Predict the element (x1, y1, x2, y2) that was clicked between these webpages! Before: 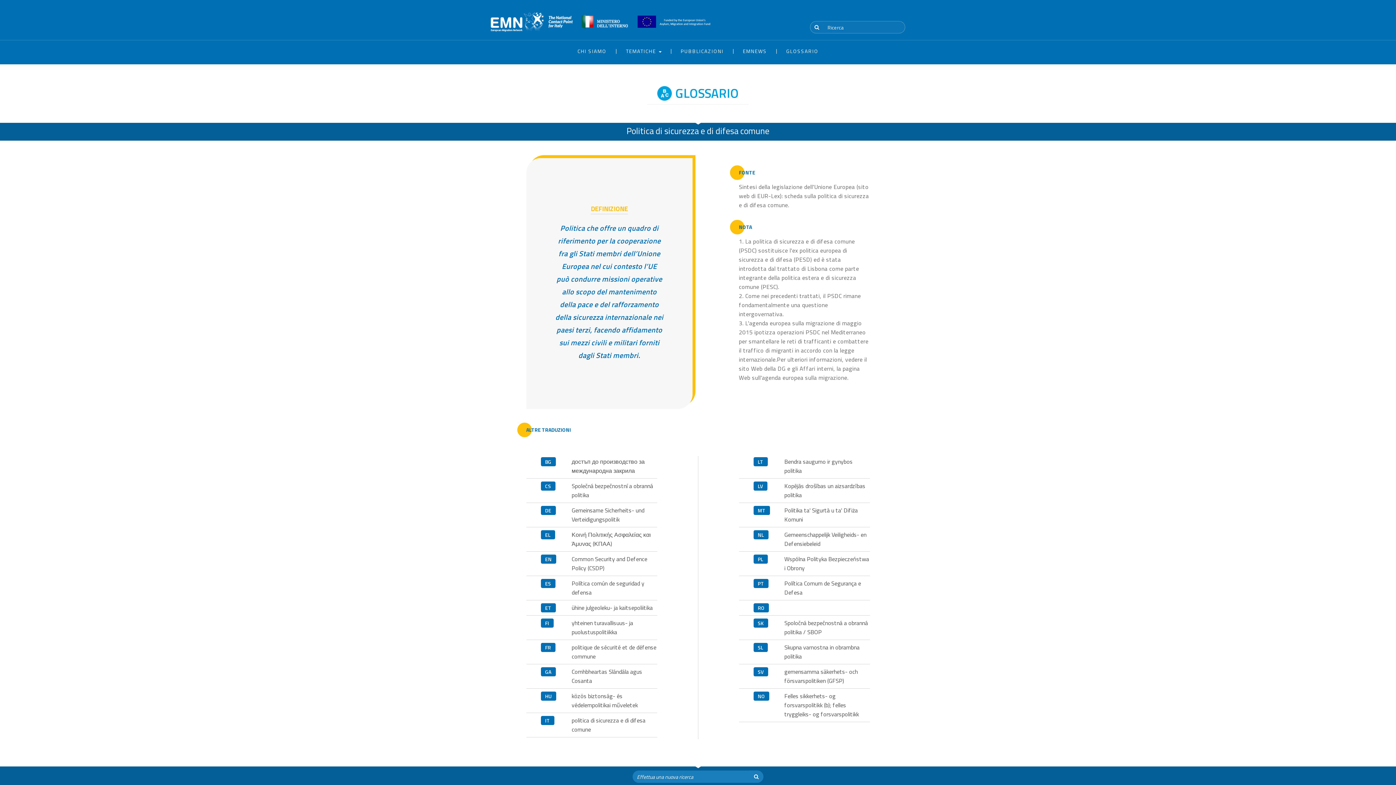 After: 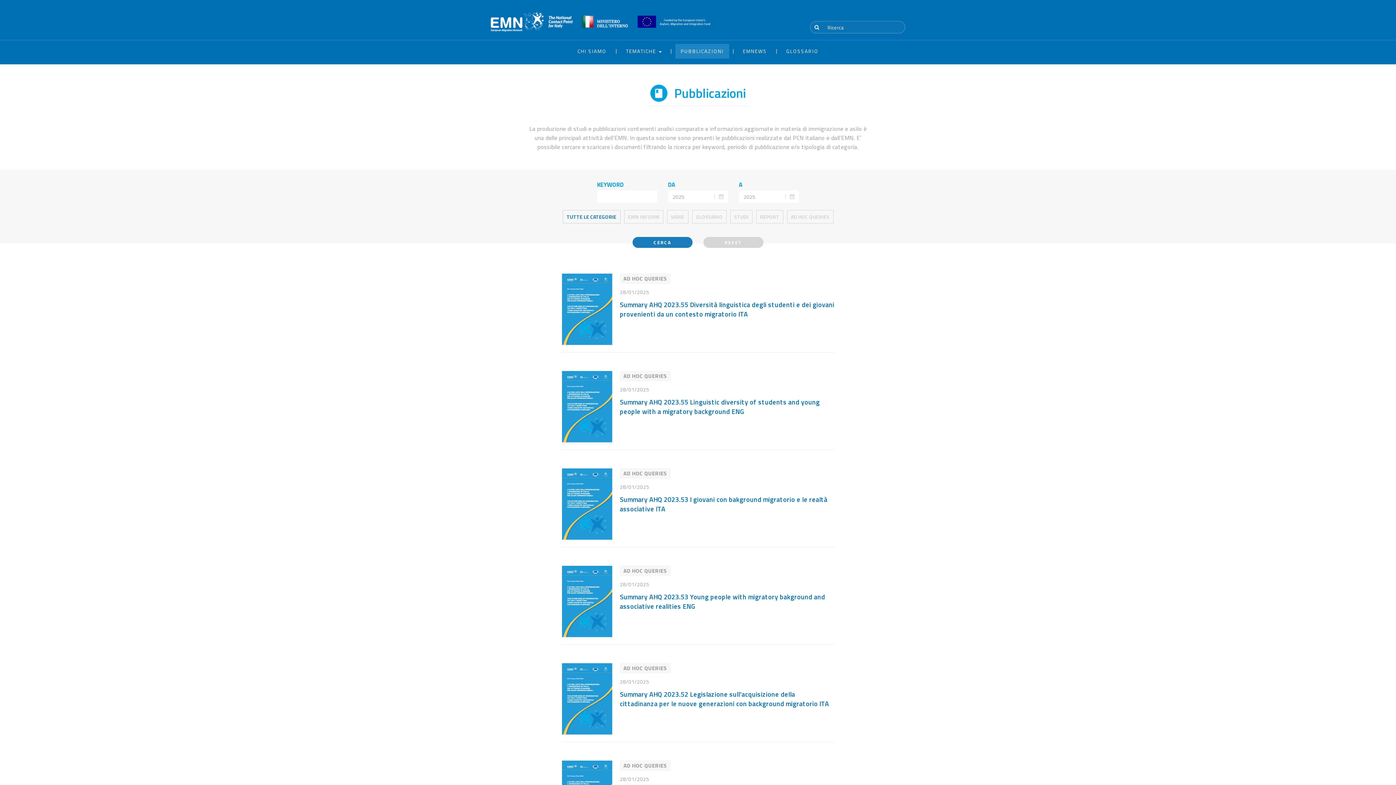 Action: bbox: (675, 44, 729, 58) label: PUBBLICAZIONI